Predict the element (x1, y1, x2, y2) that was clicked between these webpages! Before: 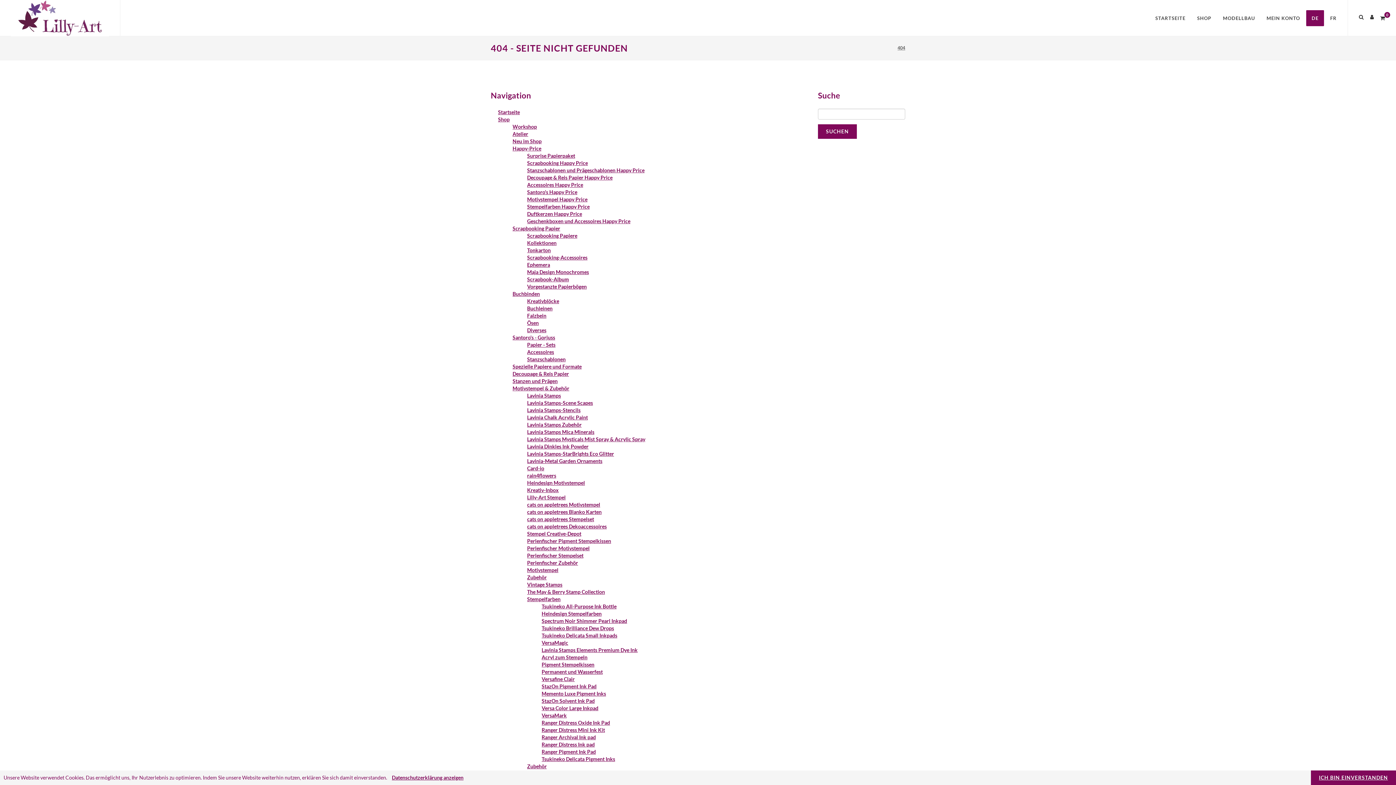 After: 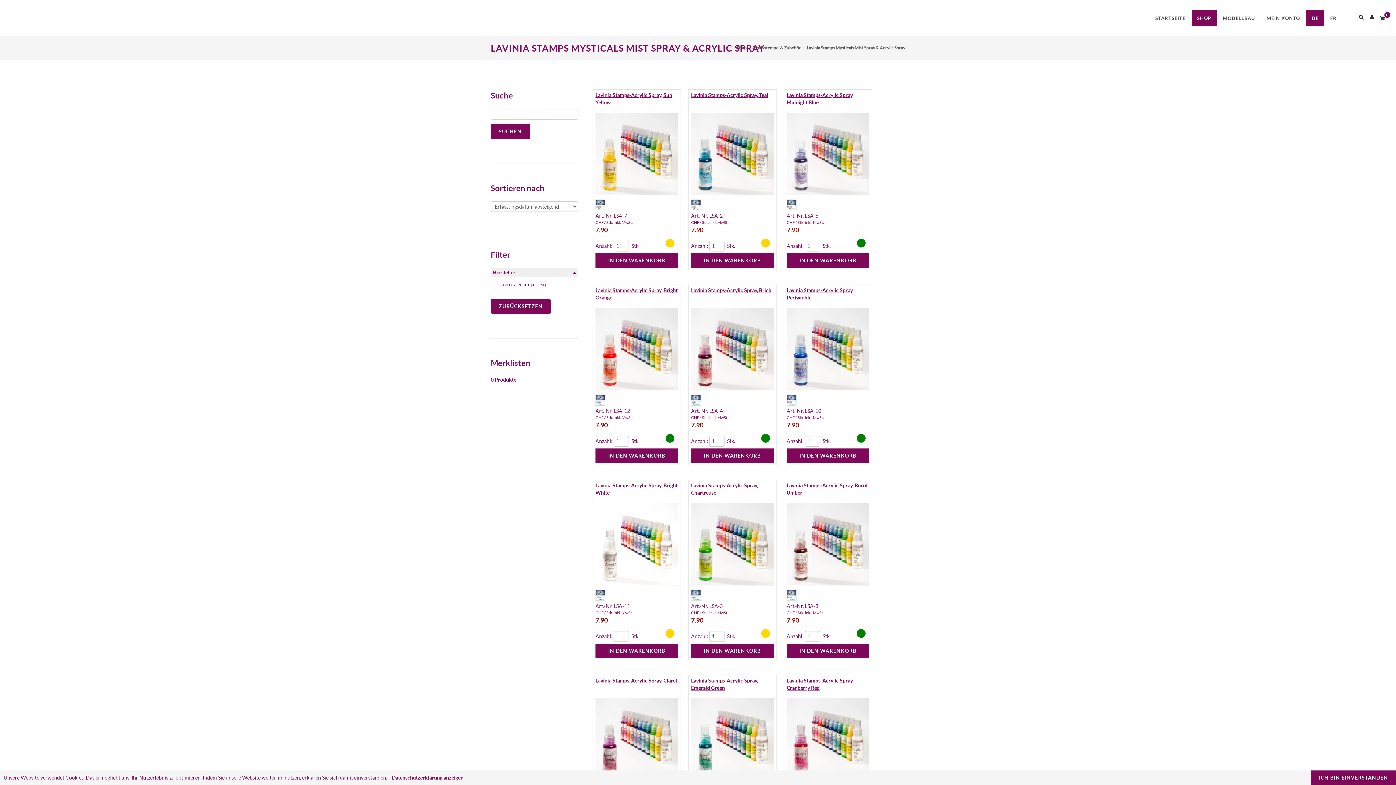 Action: label: Lavinia Stamps Mysticals Mist Spray & Acrylic Spray bbox: (527, 436, 645, 442)